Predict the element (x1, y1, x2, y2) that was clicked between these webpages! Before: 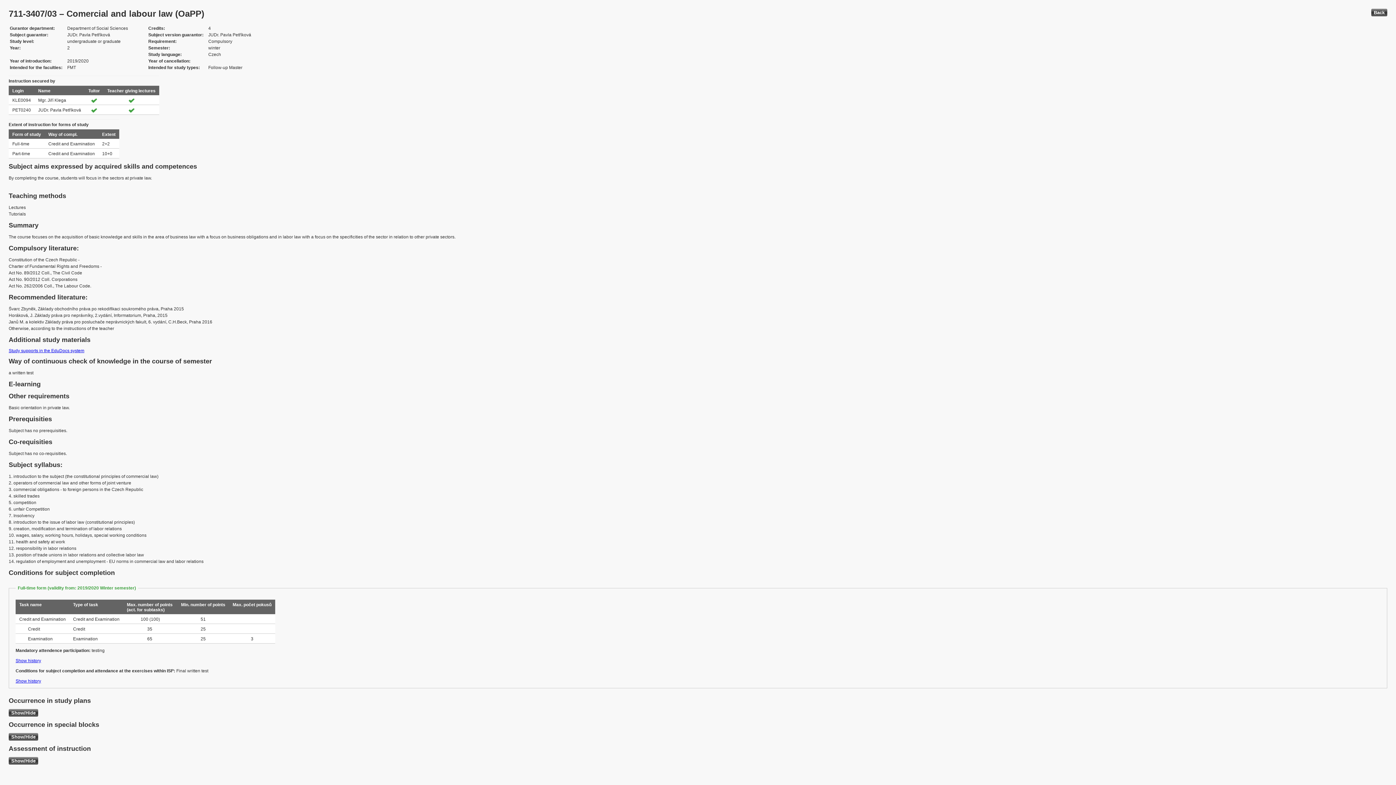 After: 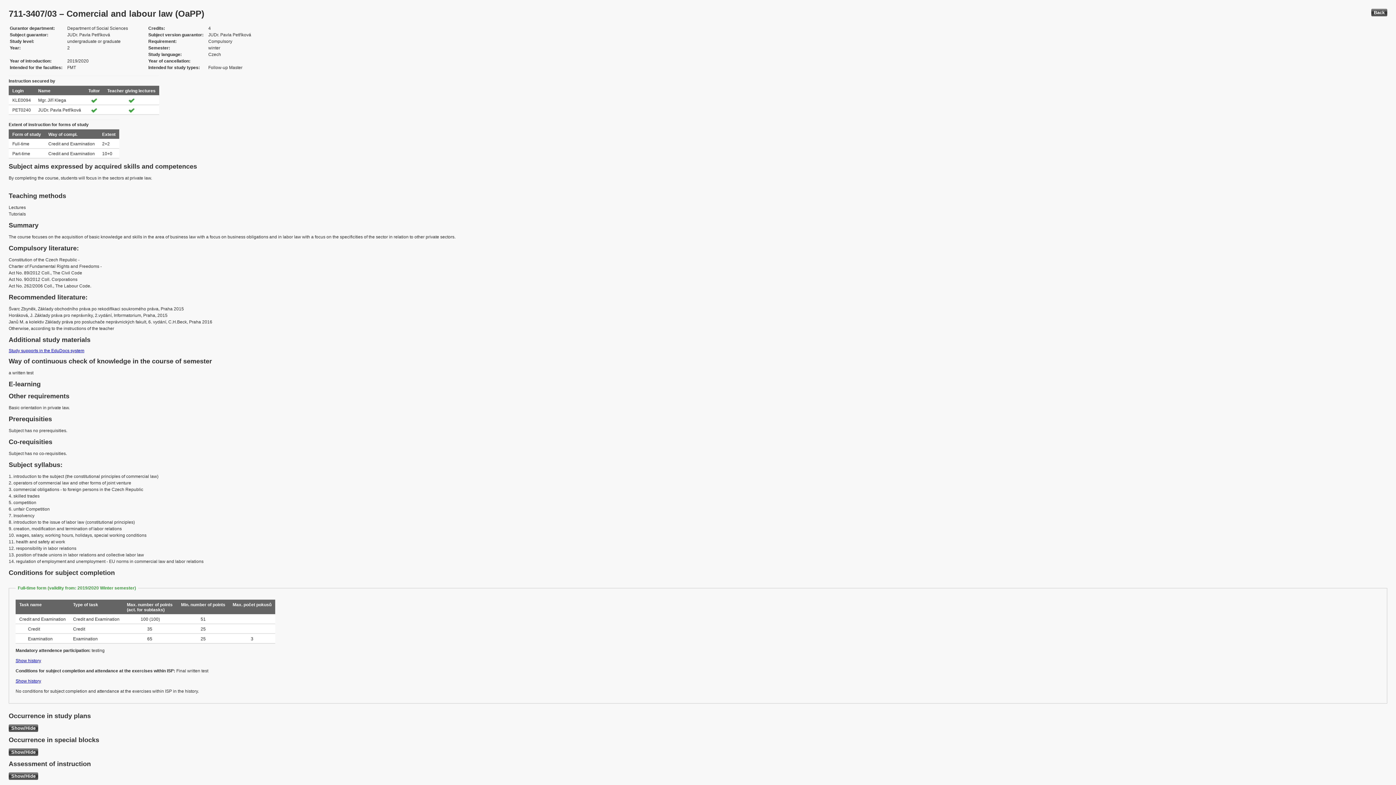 Action: label: Show history bbox: (15, 678, 41, 684)